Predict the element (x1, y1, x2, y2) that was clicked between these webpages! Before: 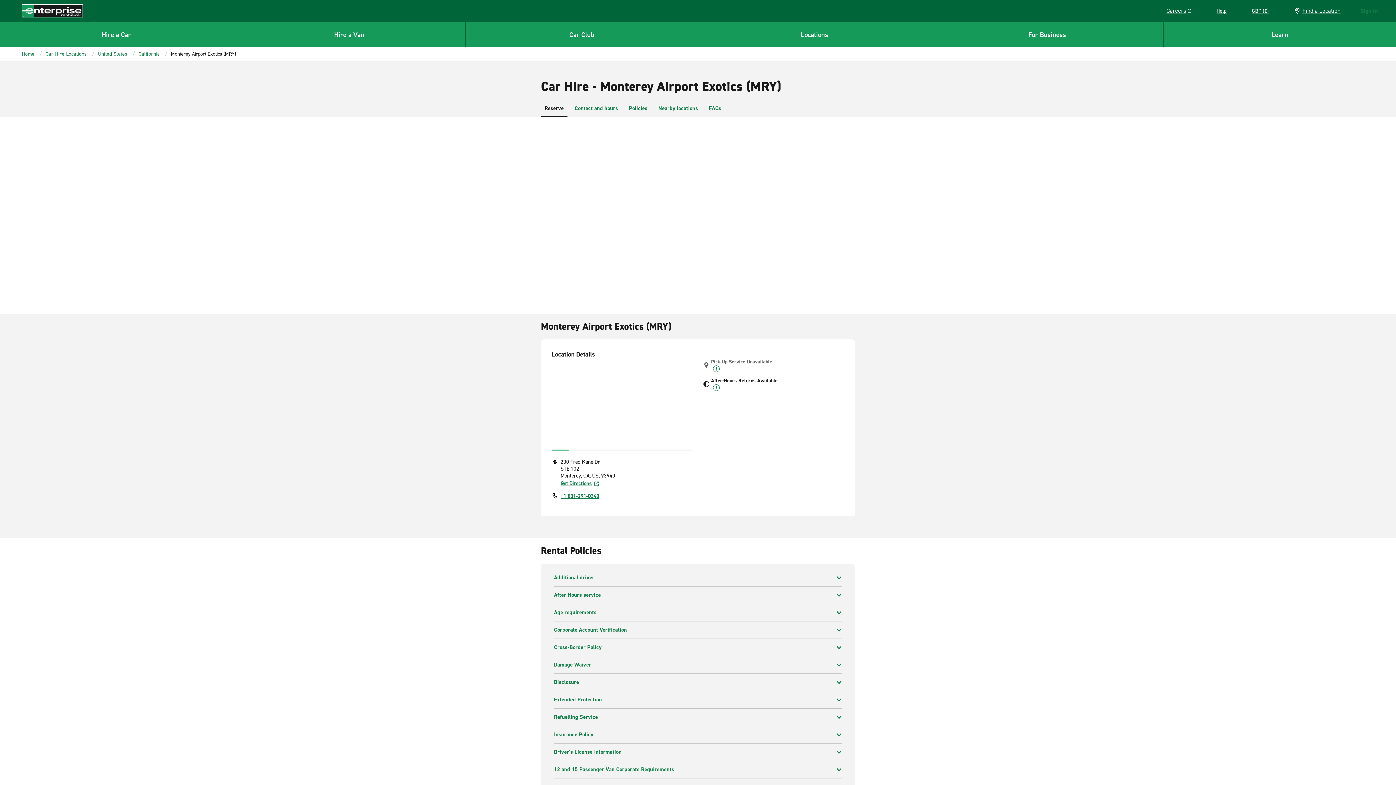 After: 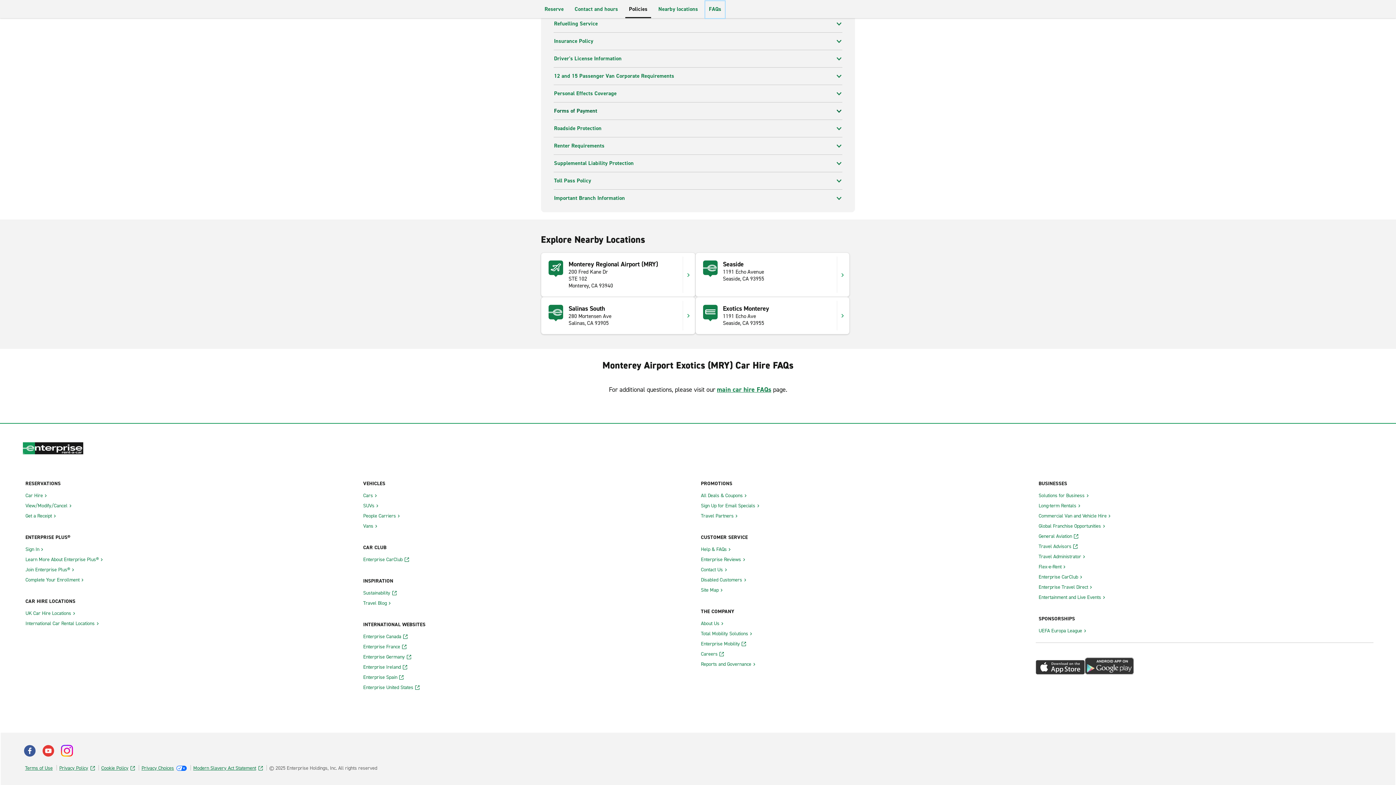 Action: label: FAQs bbox: (597, 100, 616, 117)